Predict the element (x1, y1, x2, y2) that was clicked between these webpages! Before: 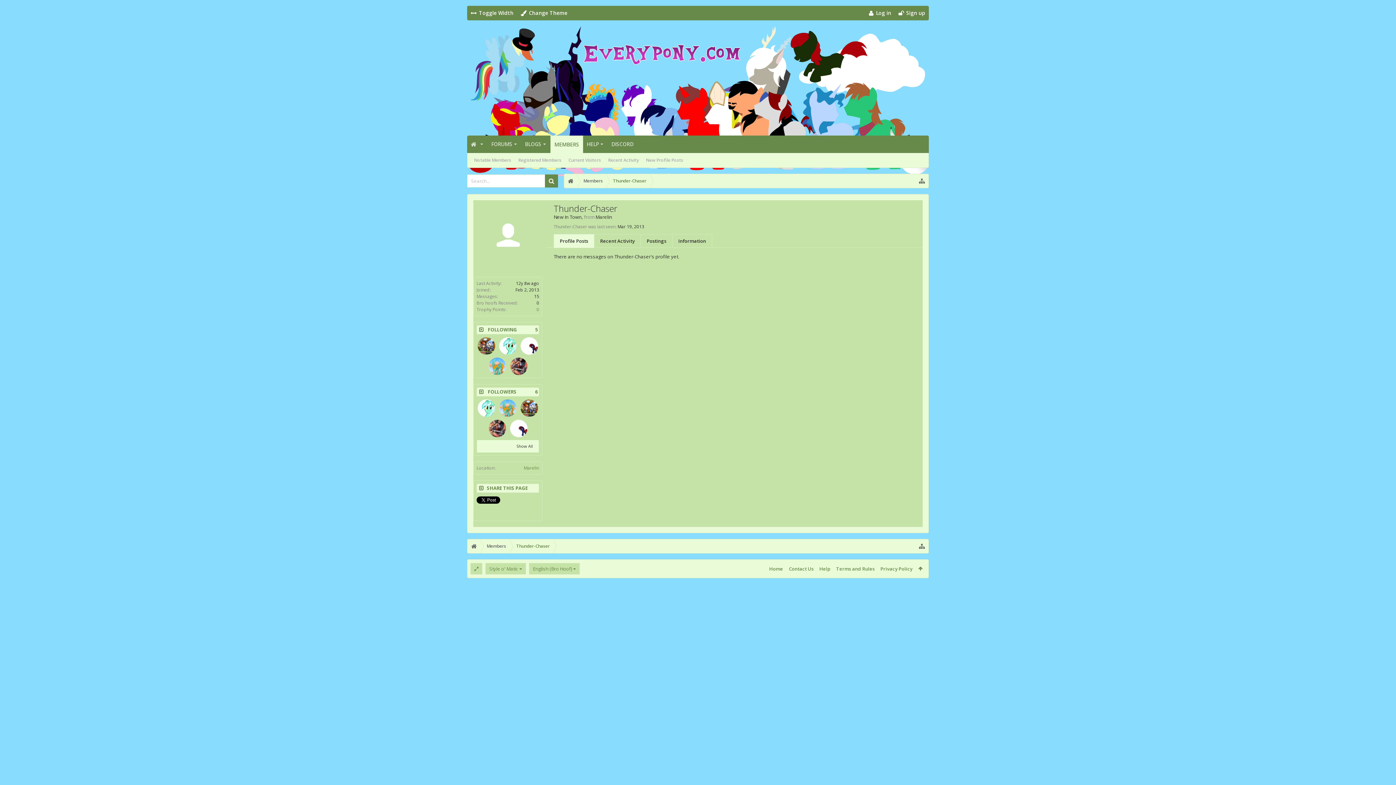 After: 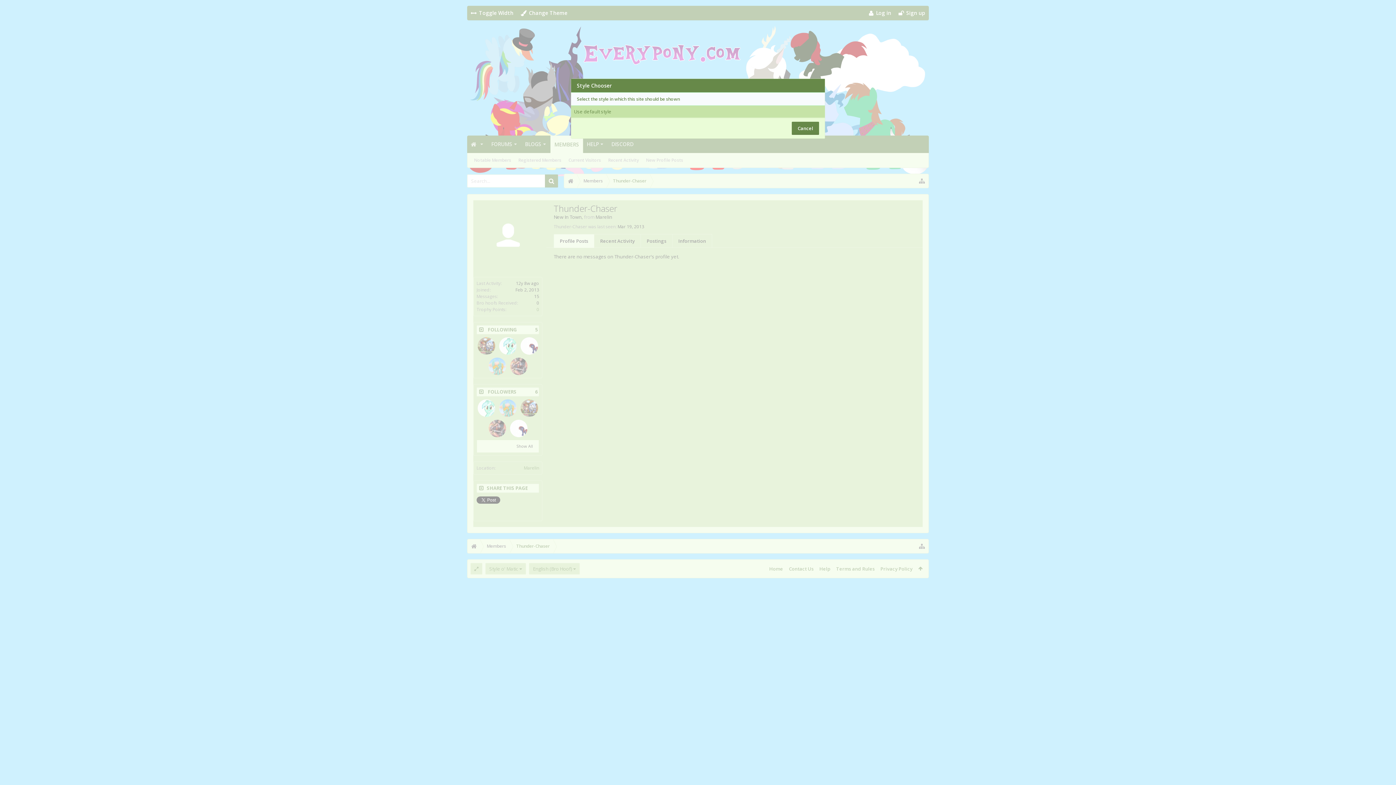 Action: bbox: (517, 5, 571, 20) label: Change Theme